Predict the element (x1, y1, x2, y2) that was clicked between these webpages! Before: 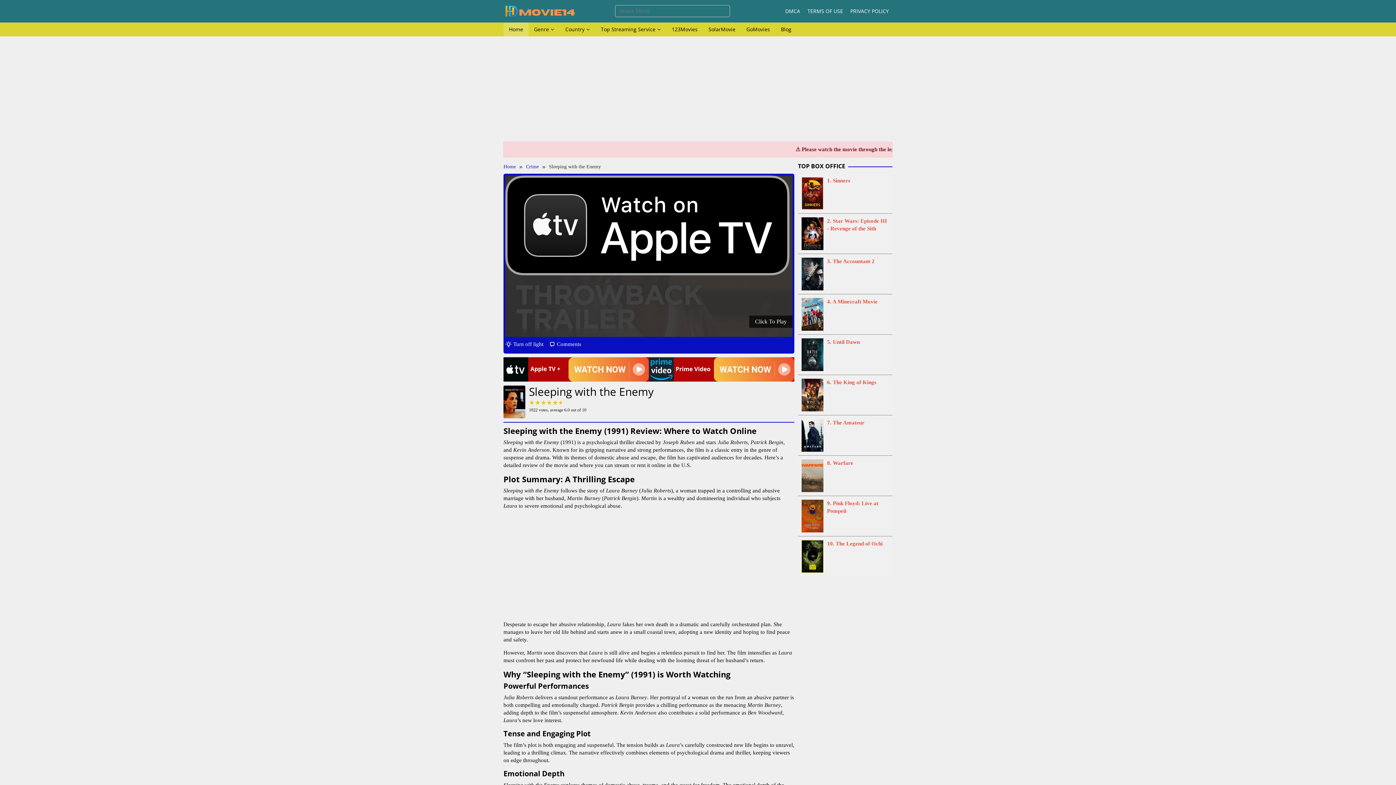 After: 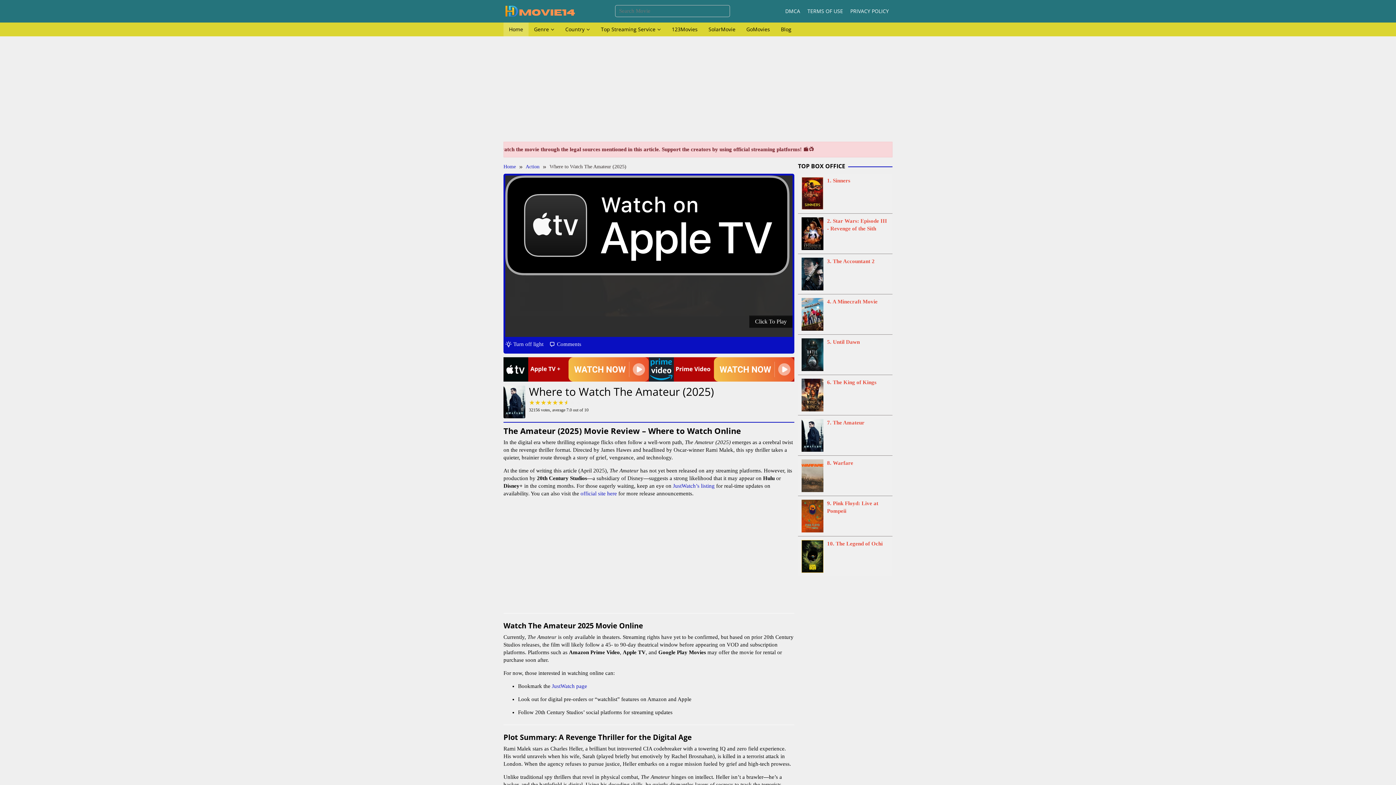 Action: label: Watch The Amateur 2025 Full Movie bbox: (827, 420, 864, 425)